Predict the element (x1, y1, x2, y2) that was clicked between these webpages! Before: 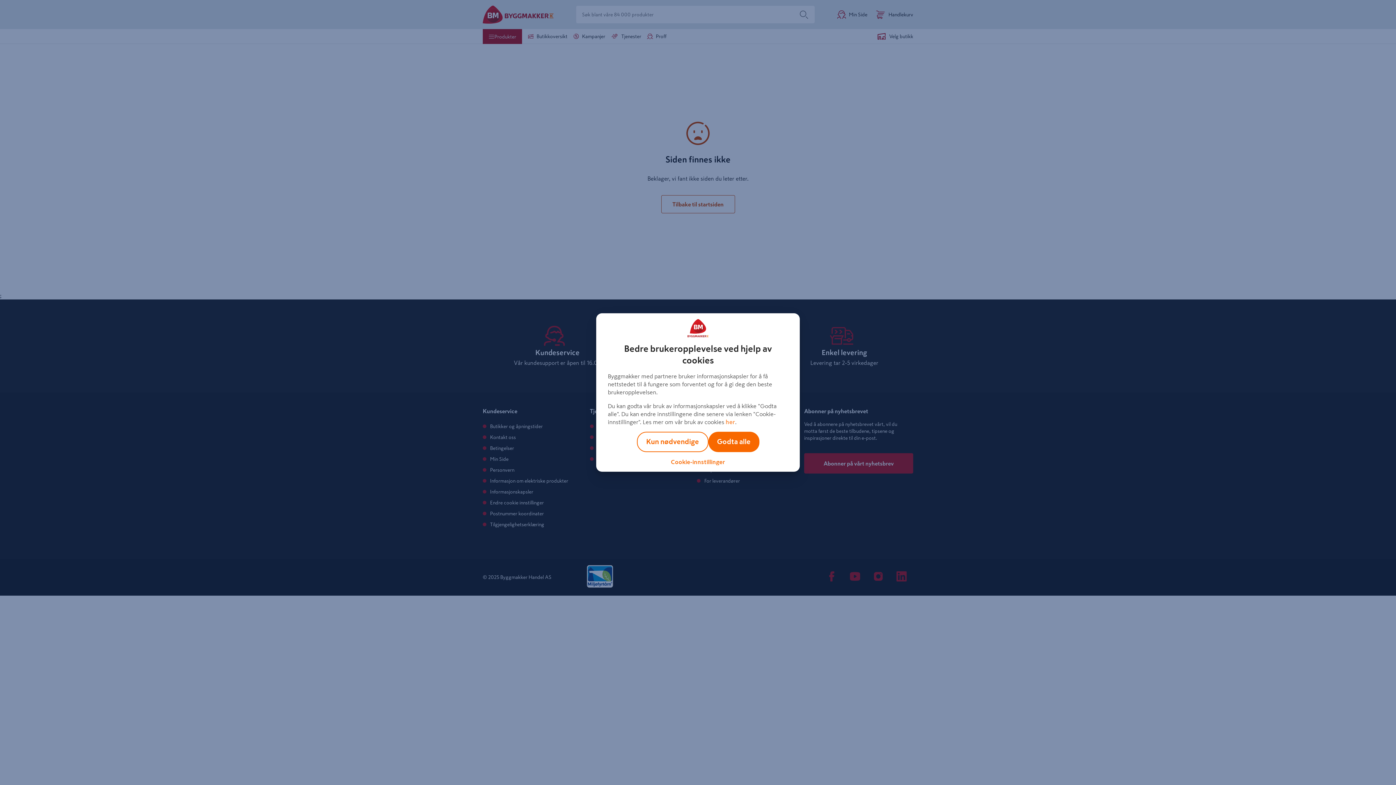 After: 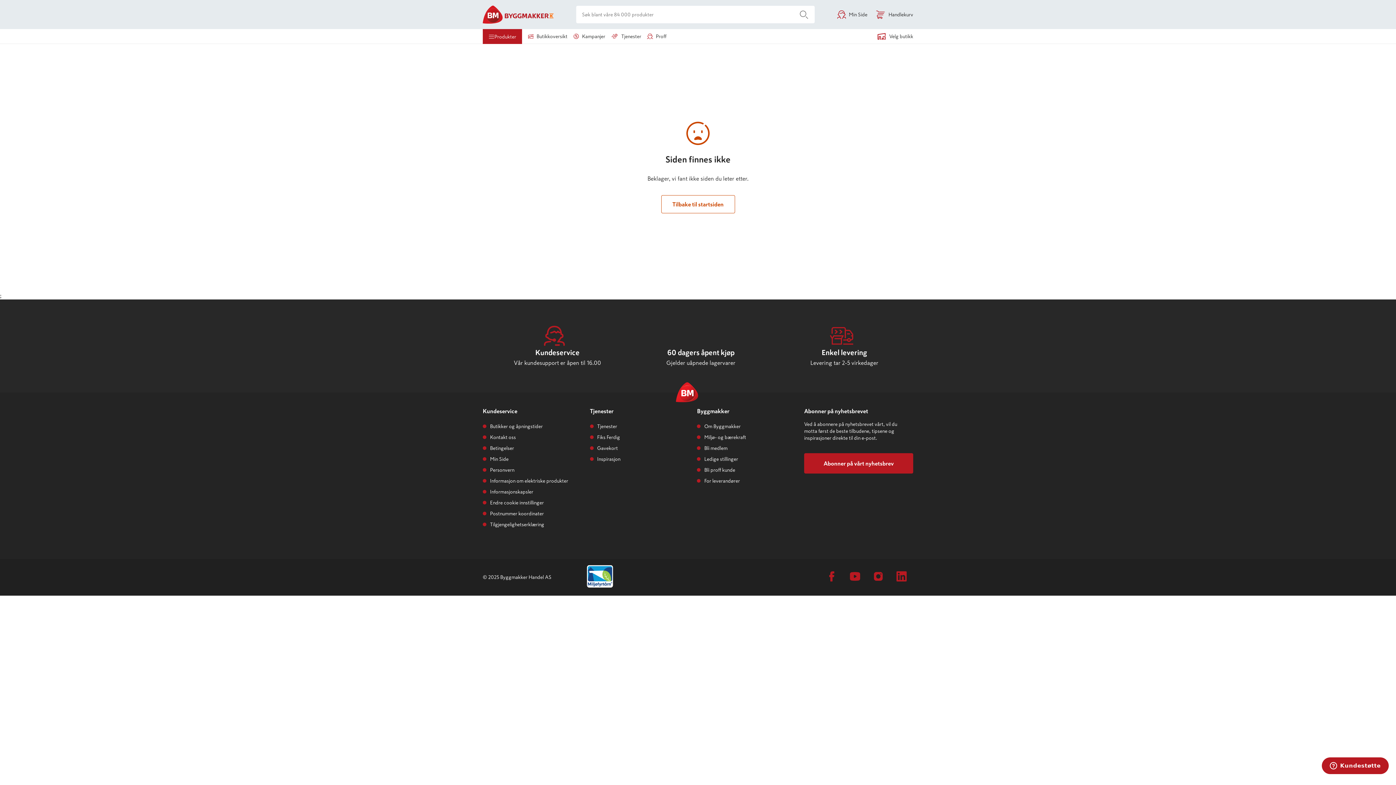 Action: label: Godta alle bbox: (708, 432, 759, 452)